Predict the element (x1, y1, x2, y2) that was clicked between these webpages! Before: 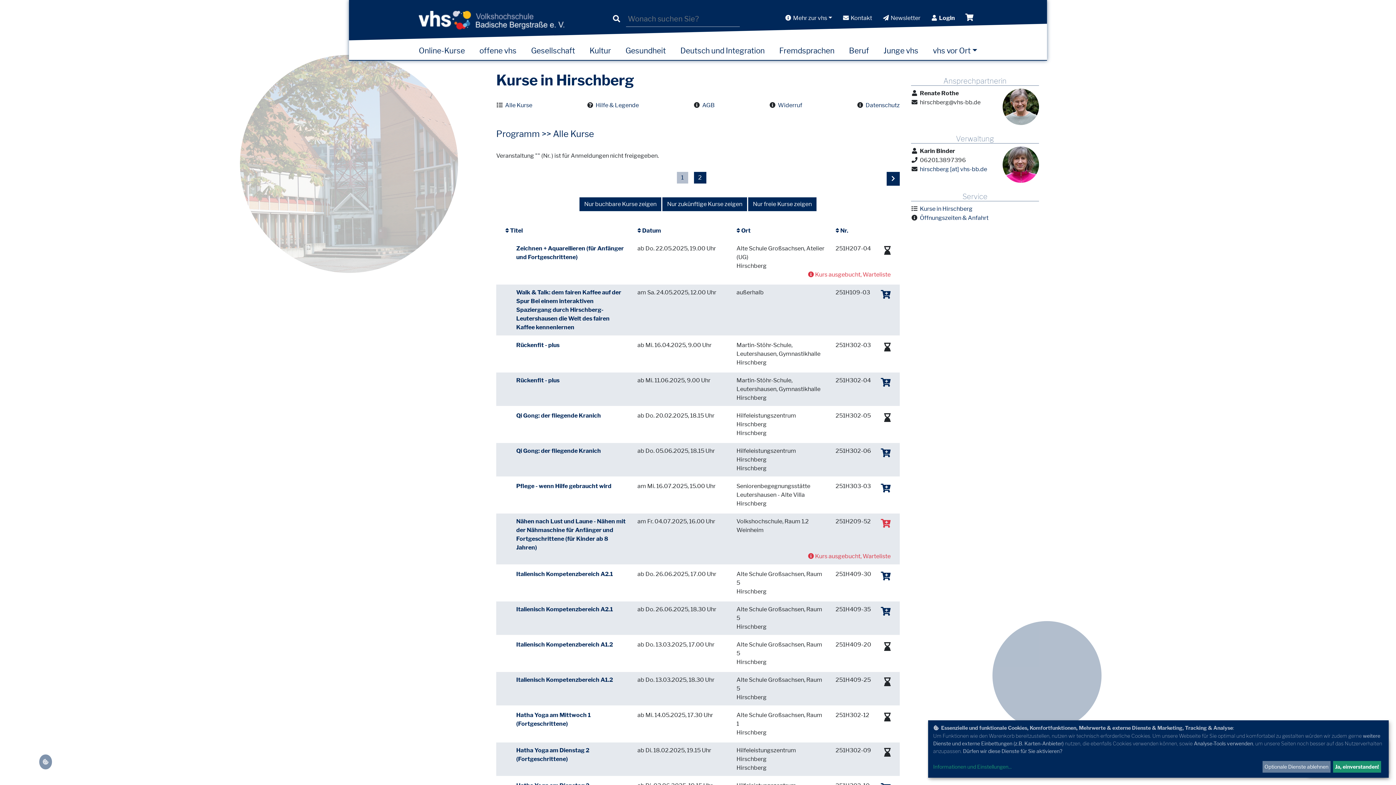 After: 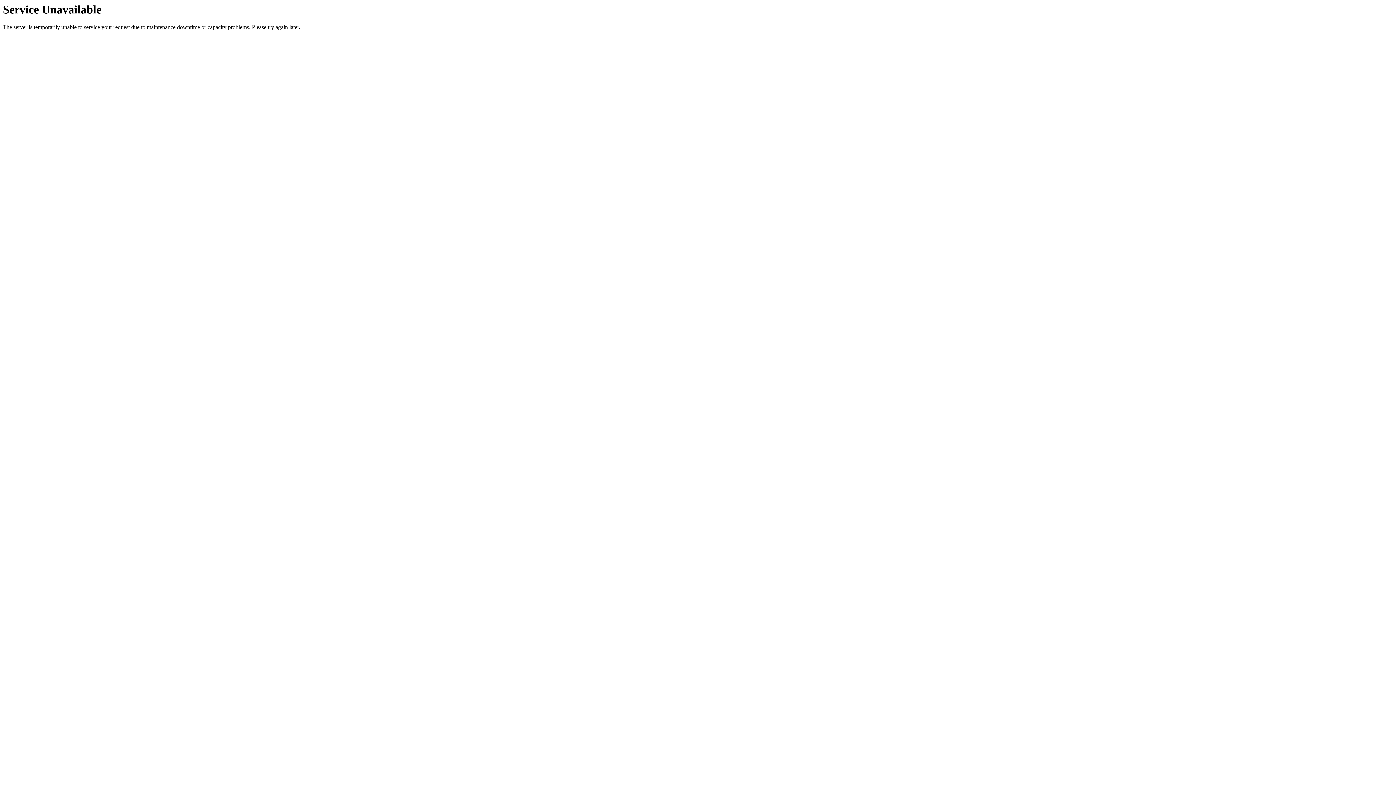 Action: bbox: (748, 197, 816, 211) label: Nur freie Kurse zeigen